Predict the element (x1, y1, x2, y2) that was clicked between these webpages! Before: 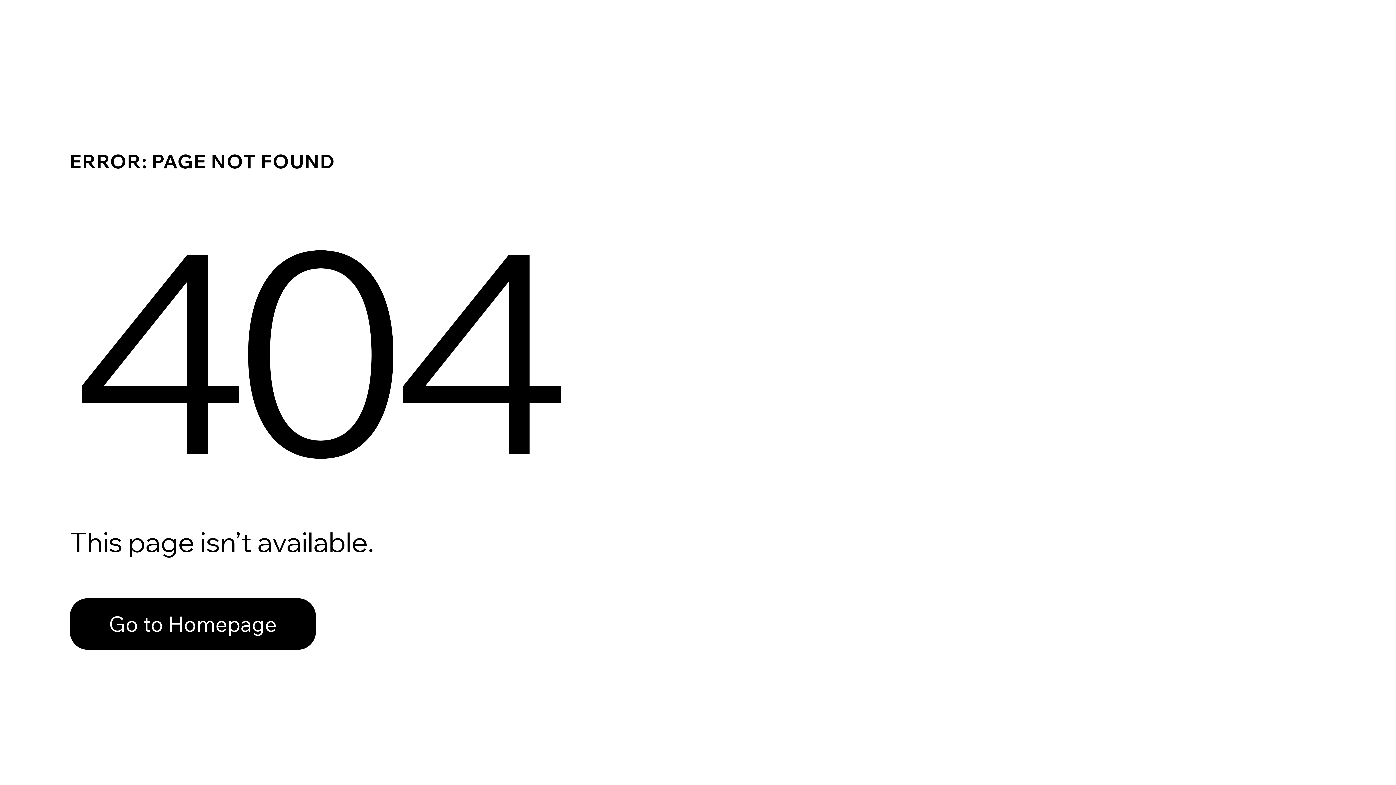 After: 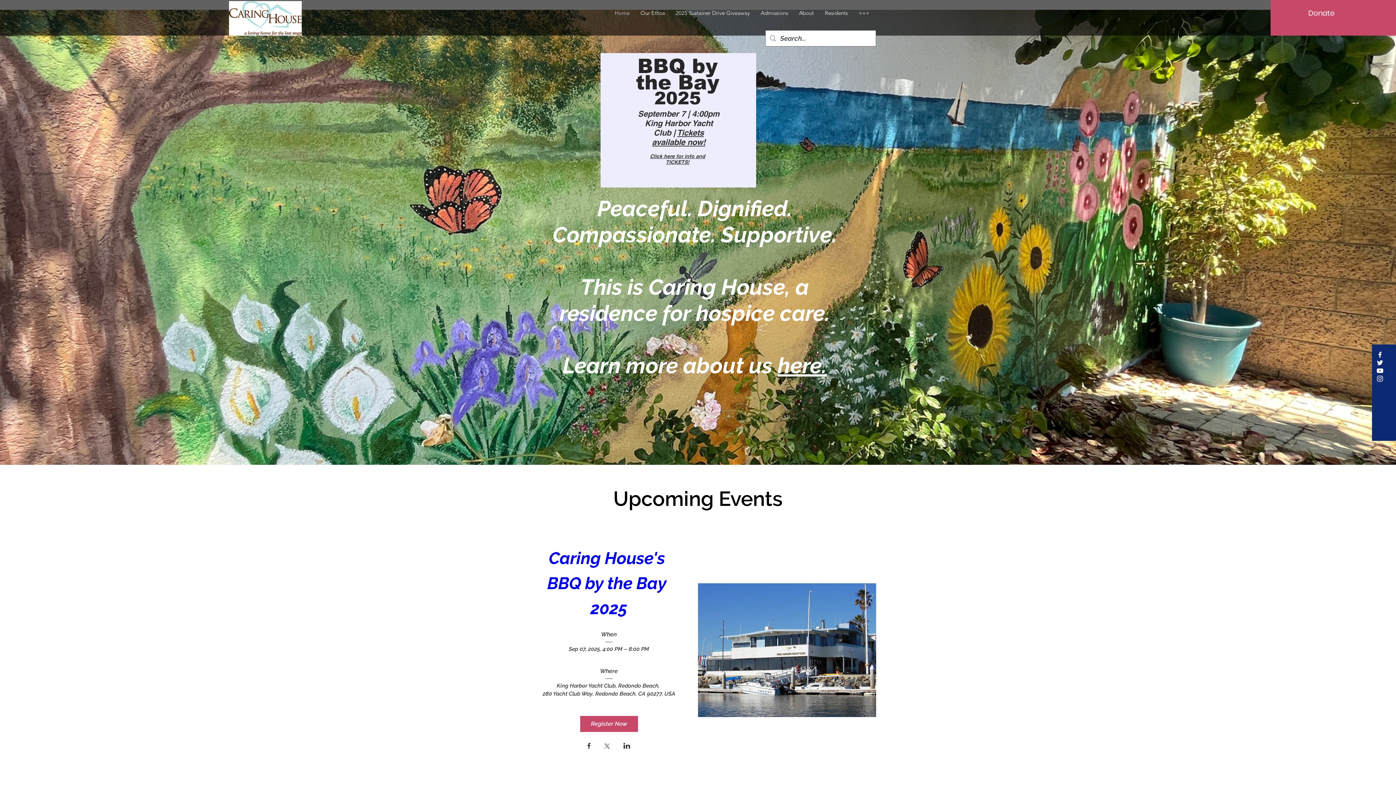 Action: bbox: (69, 598, 316, 650) label: Go to Homepage